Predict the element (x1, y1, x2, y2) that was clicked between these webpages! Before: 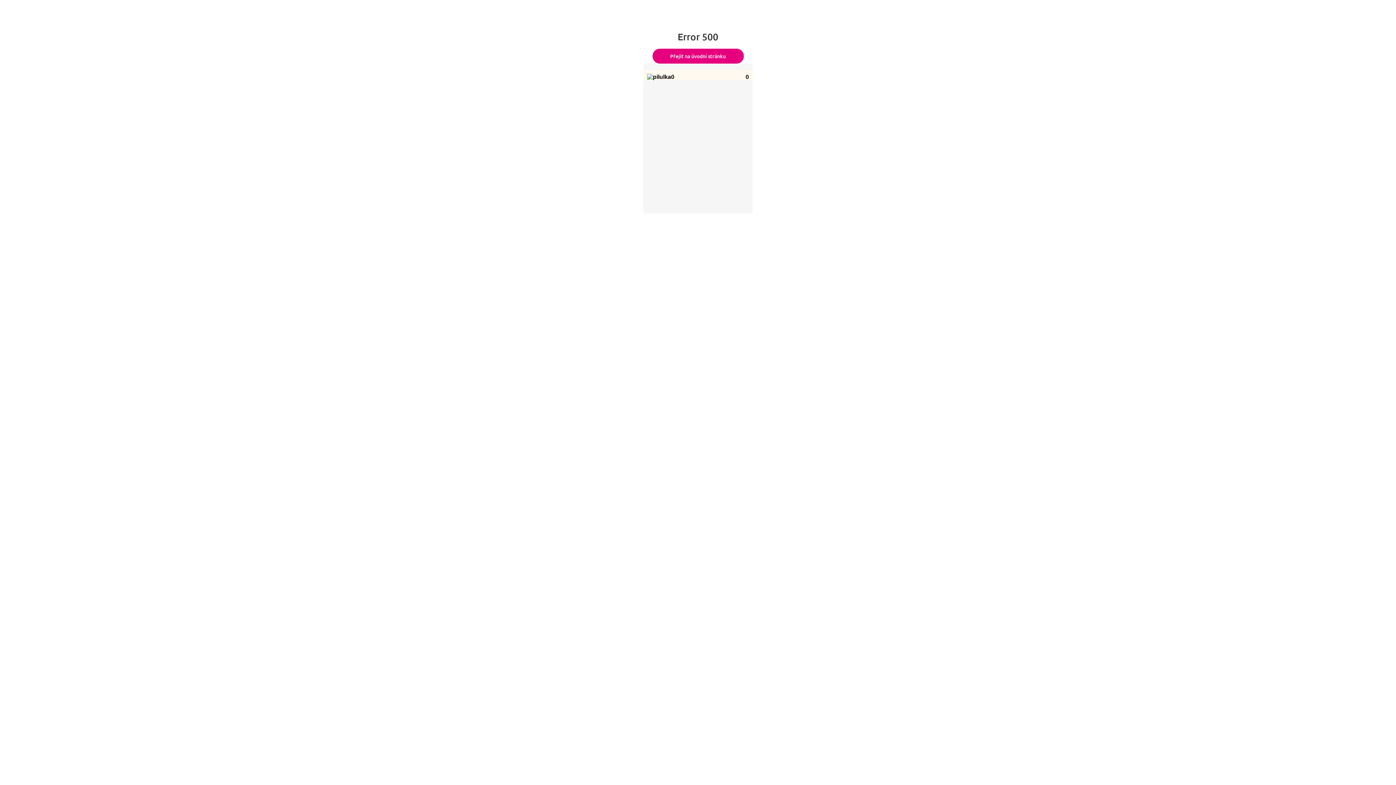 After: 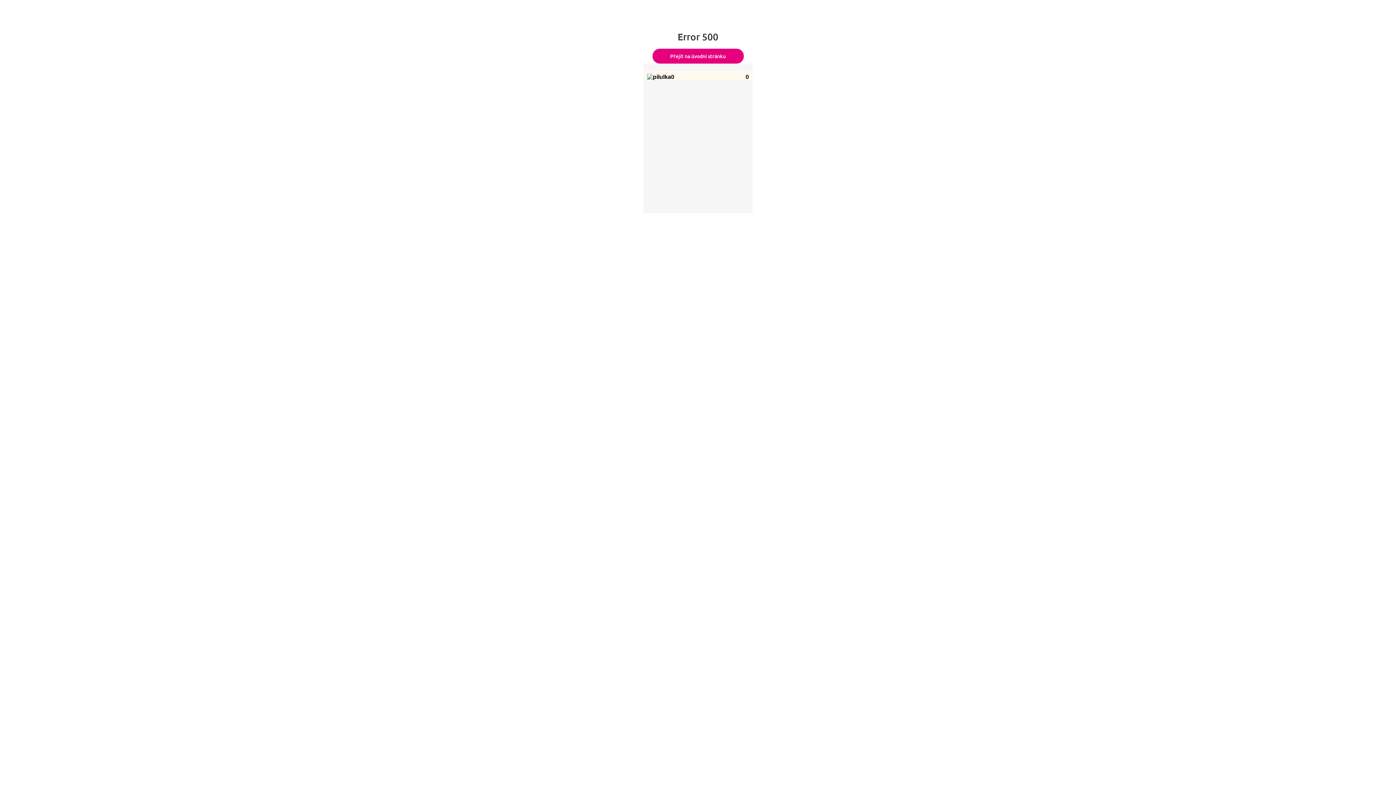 Action: label: Přejít na úvodní stránku bbox: (652, 48, 743, 63)